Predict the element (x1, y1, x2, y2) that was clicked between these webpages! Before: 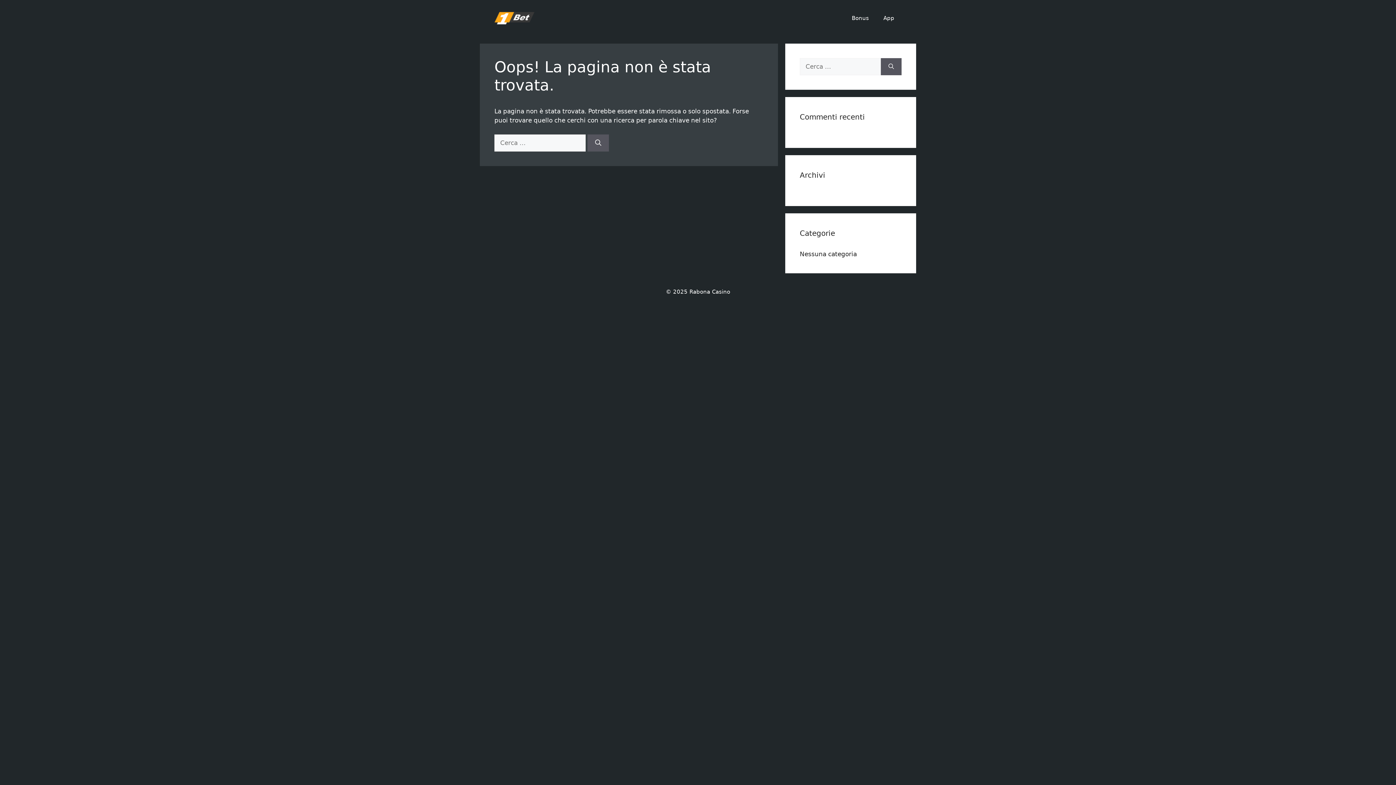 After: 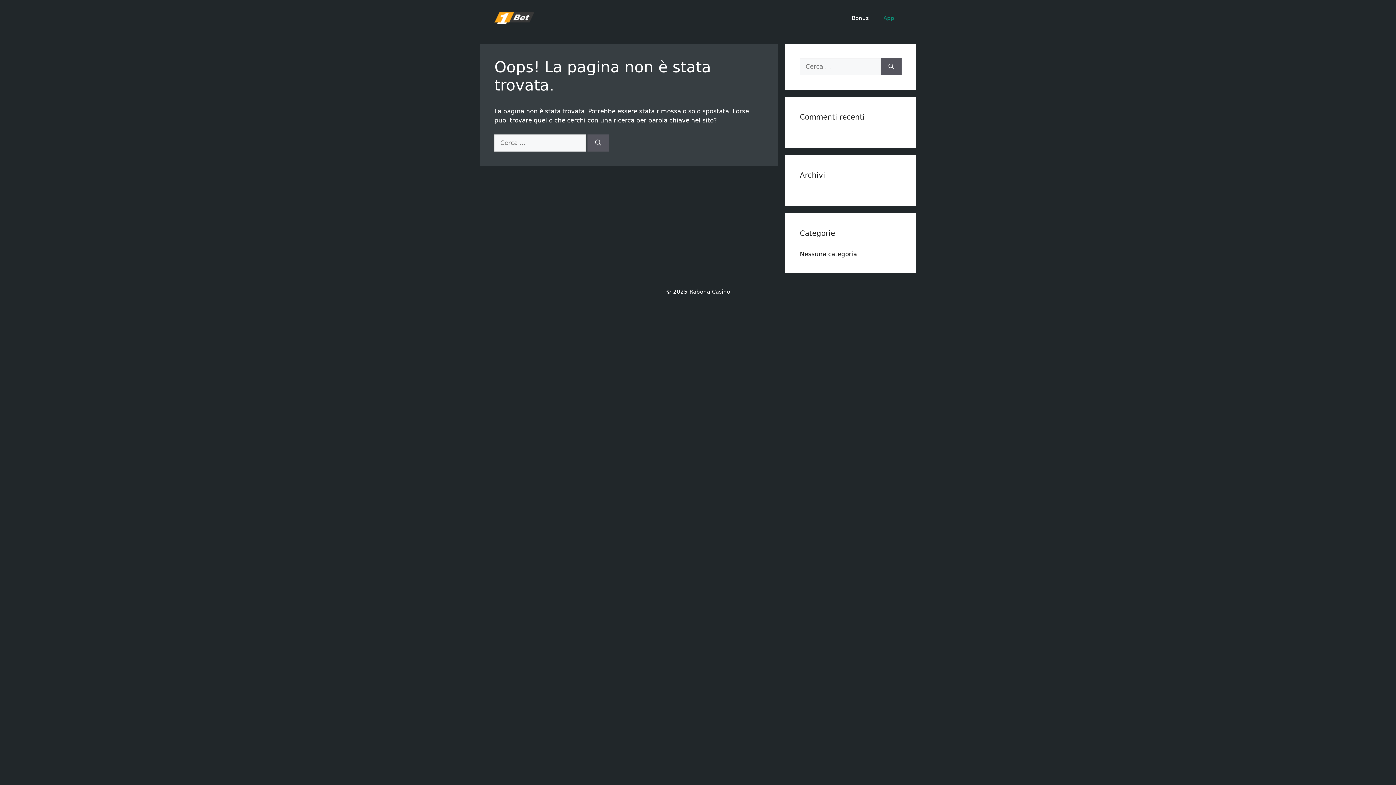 Action: label: App bbox: (876, 7, 901, 29)